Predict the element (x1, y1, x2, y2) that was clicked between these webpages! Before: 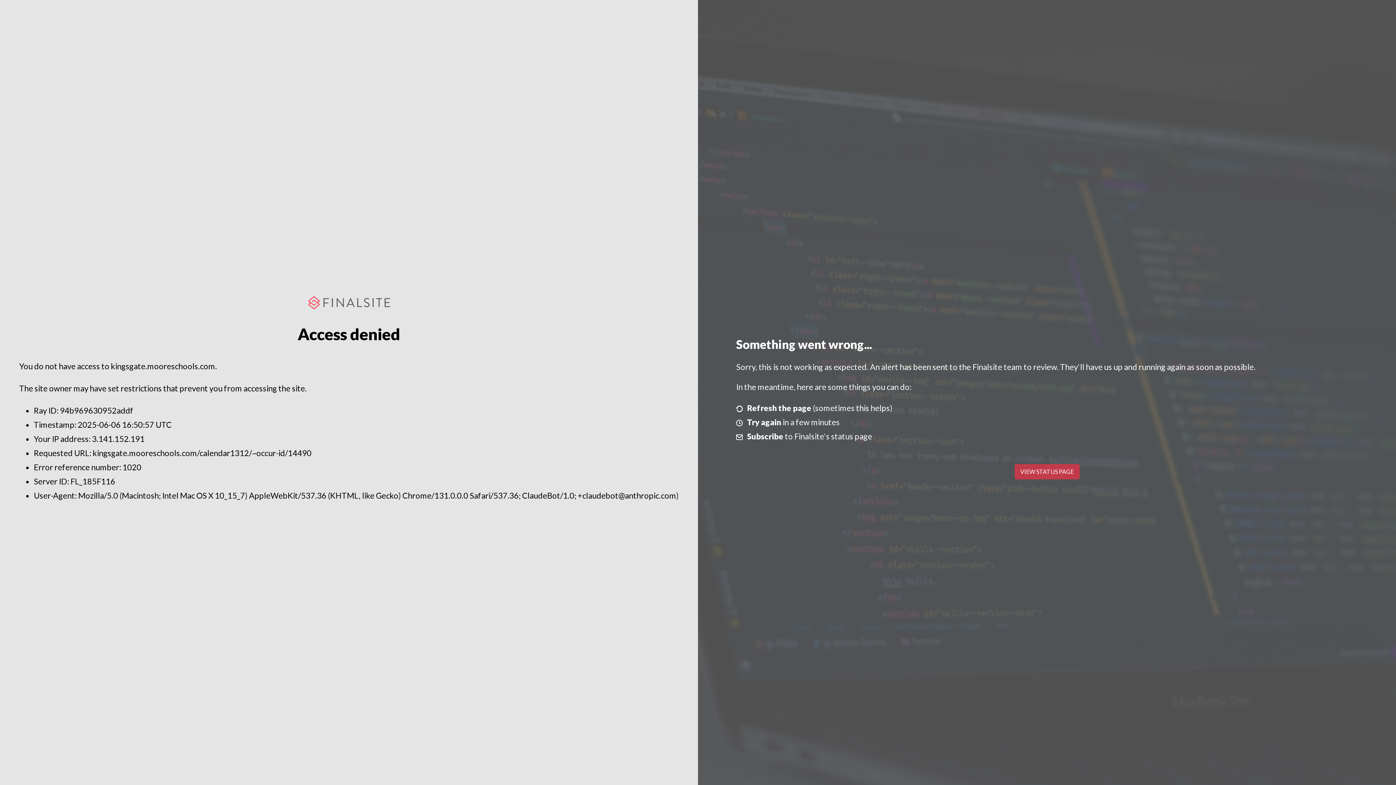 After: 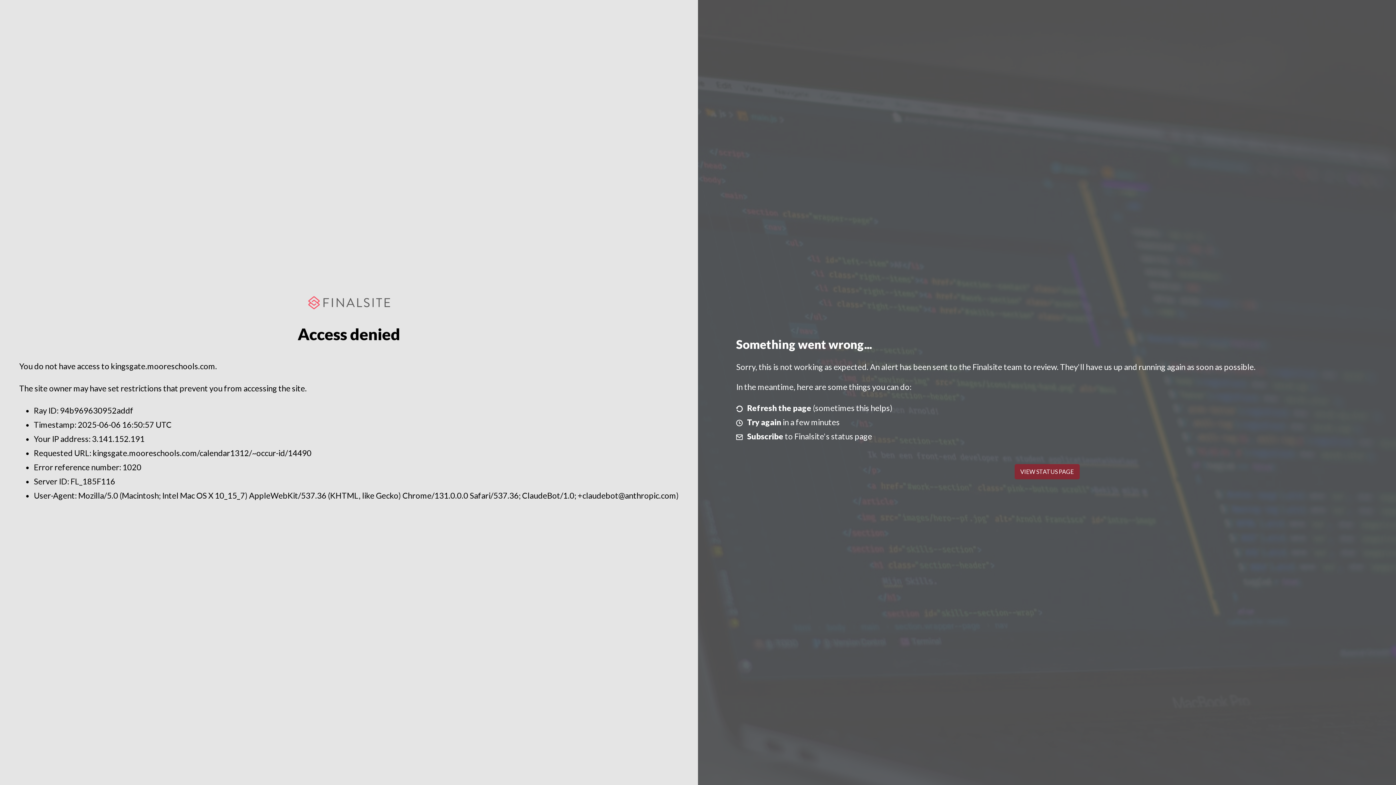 Action: label: VIEW STATUS PAGE bbox: (1014, 464, 1079, 479)